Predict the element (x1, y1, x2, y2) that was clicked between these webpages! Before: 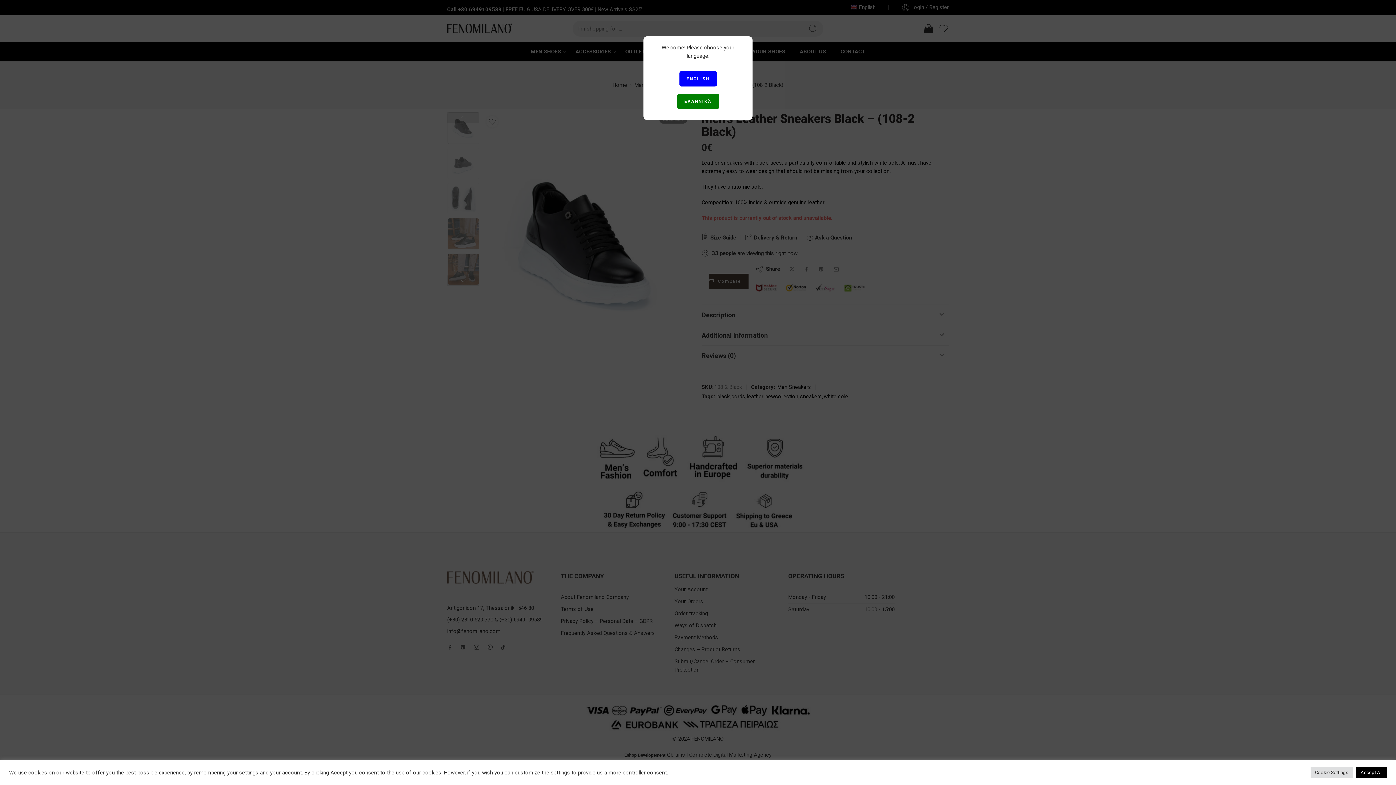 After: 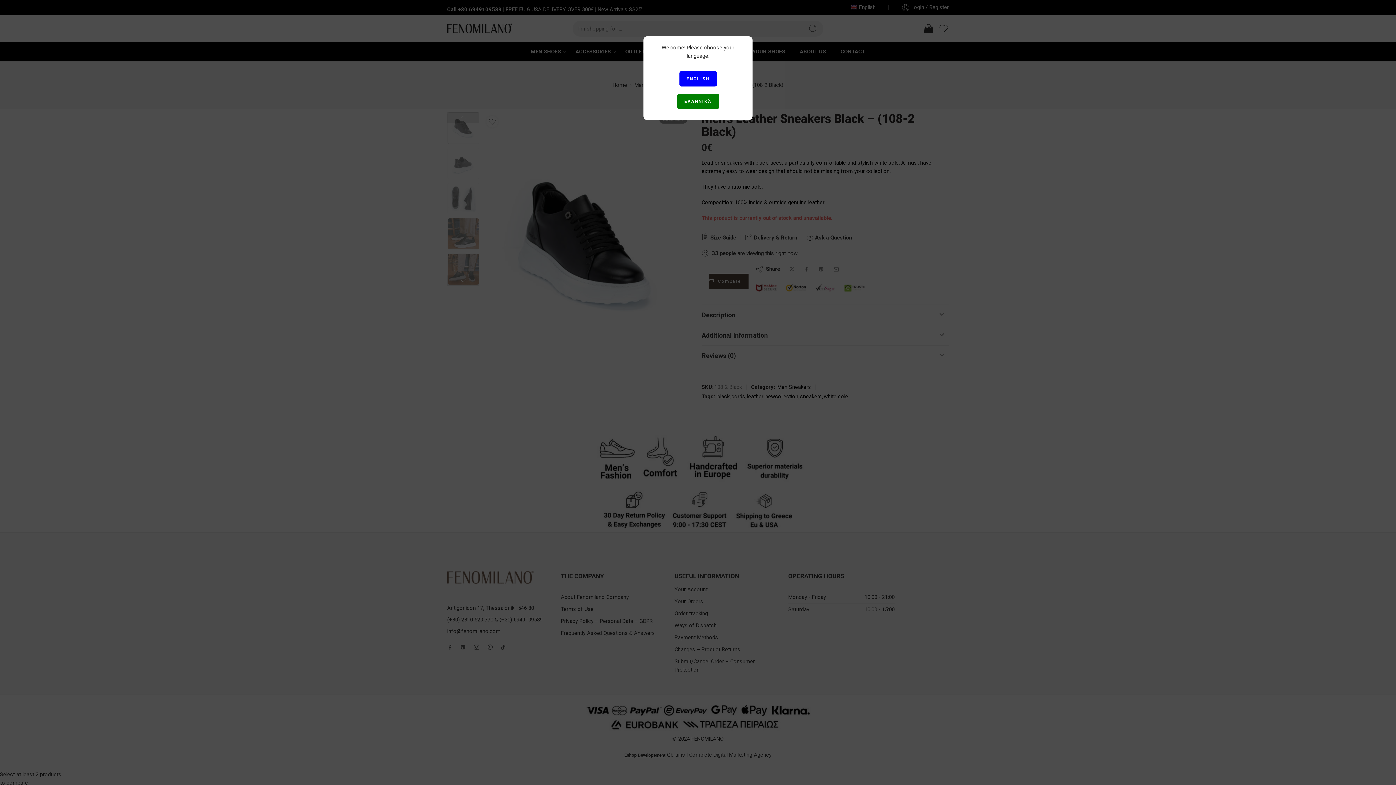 Action: label: Accept All bbox: (1356, 767, 1387, 778)